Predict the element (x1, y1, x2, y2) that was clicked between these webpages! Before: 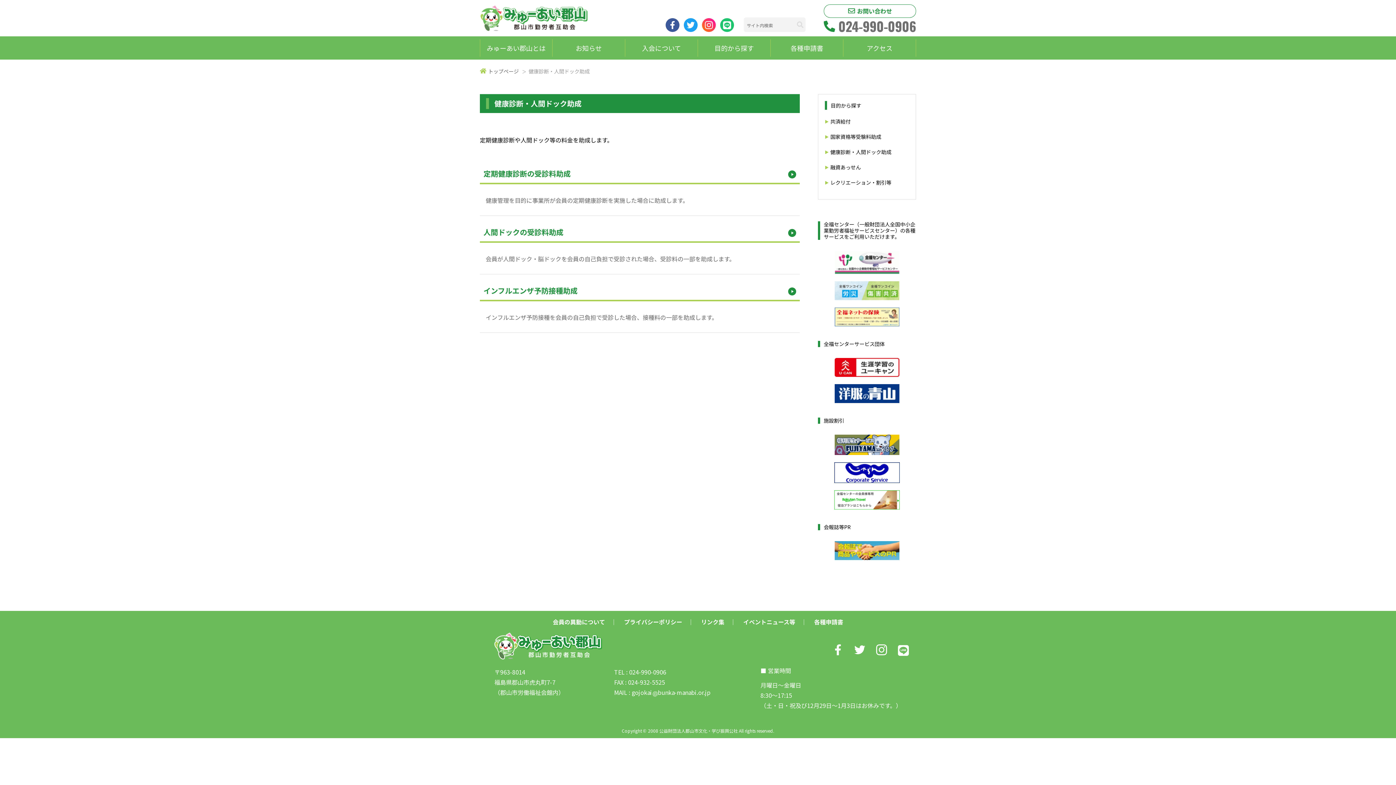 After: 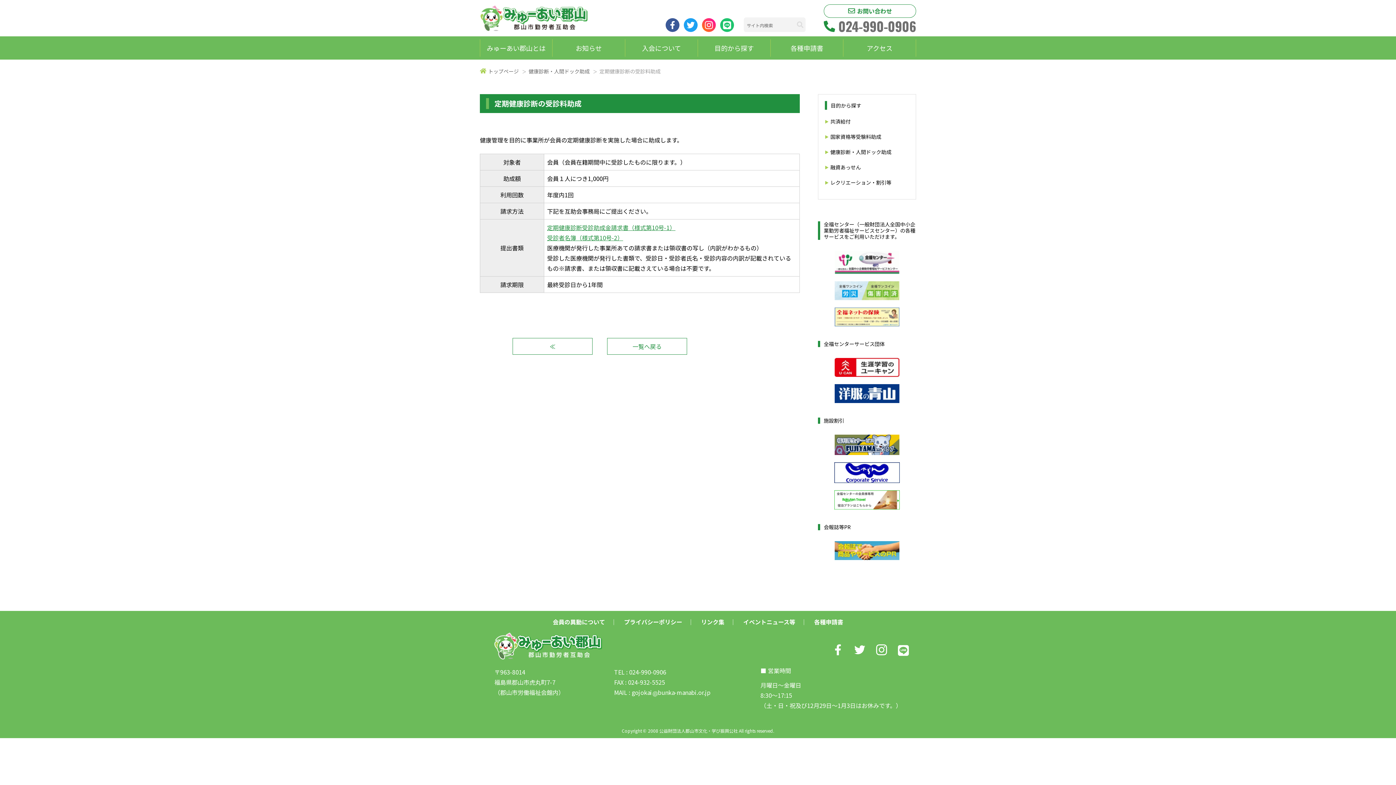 Action: label: 定期健康診断の受診料助成

健康管理を目的に事業所が会員の定期健康診断を実施した場合に助成します。 bbox: (480, 161, 800, 212)